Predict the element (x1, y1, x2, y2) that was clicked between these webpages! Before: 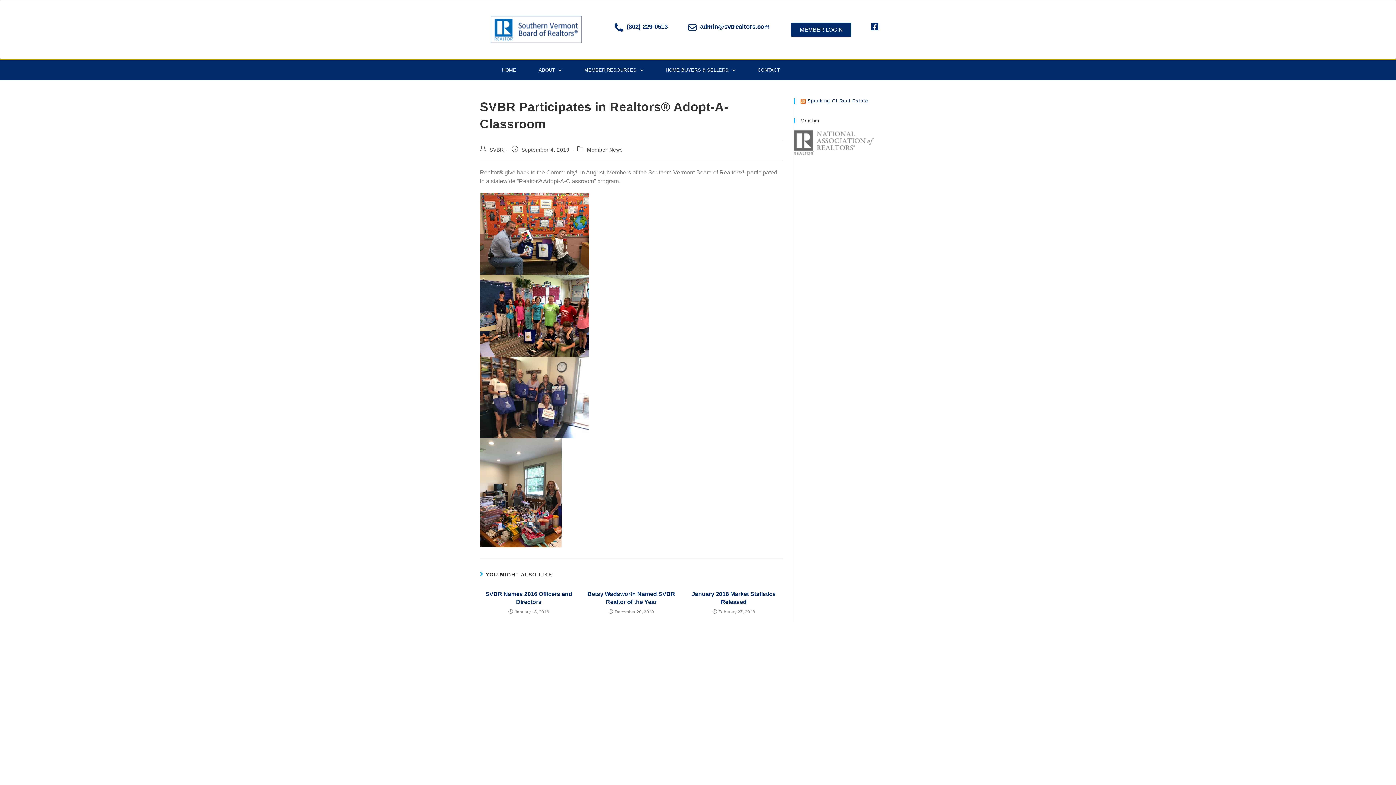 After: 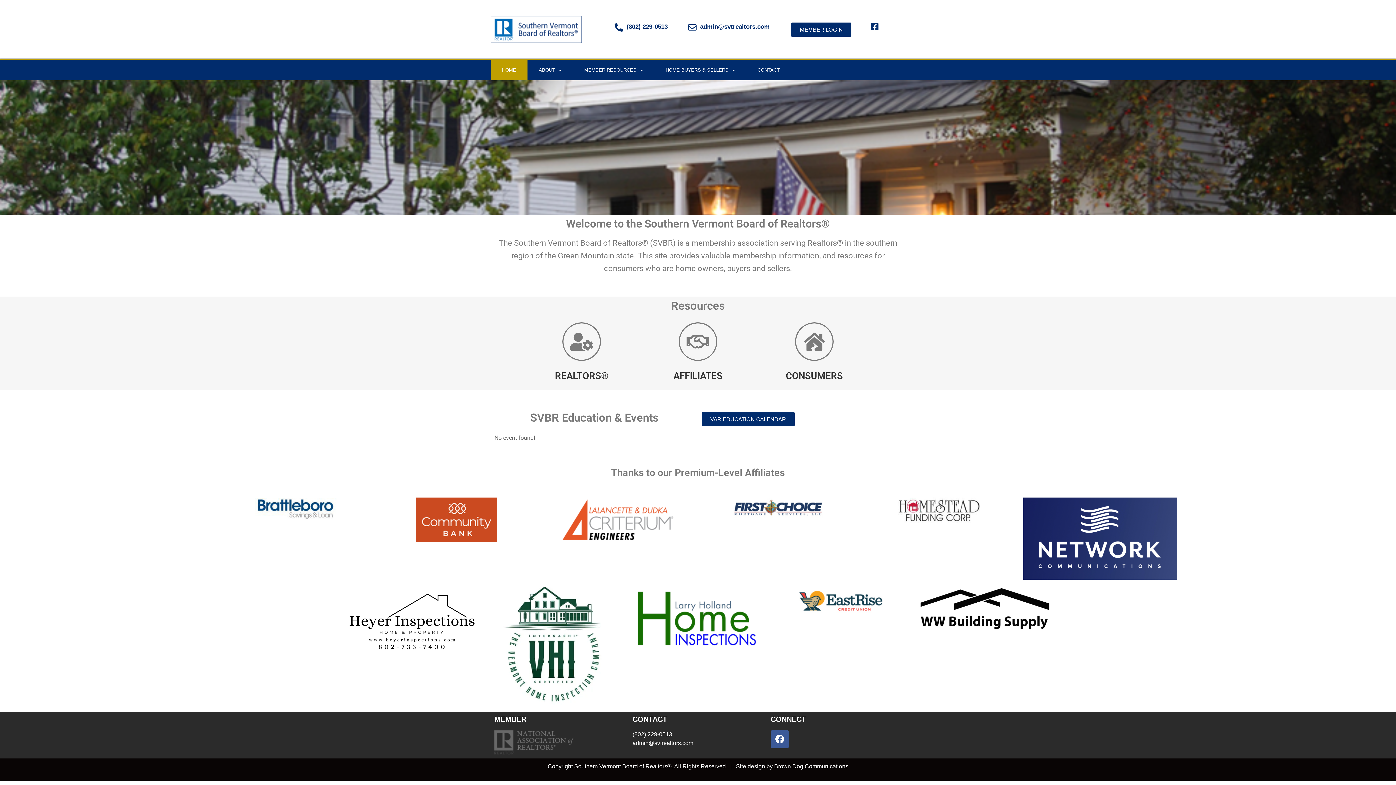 Action: bbox: (490, 16, 581, 42)